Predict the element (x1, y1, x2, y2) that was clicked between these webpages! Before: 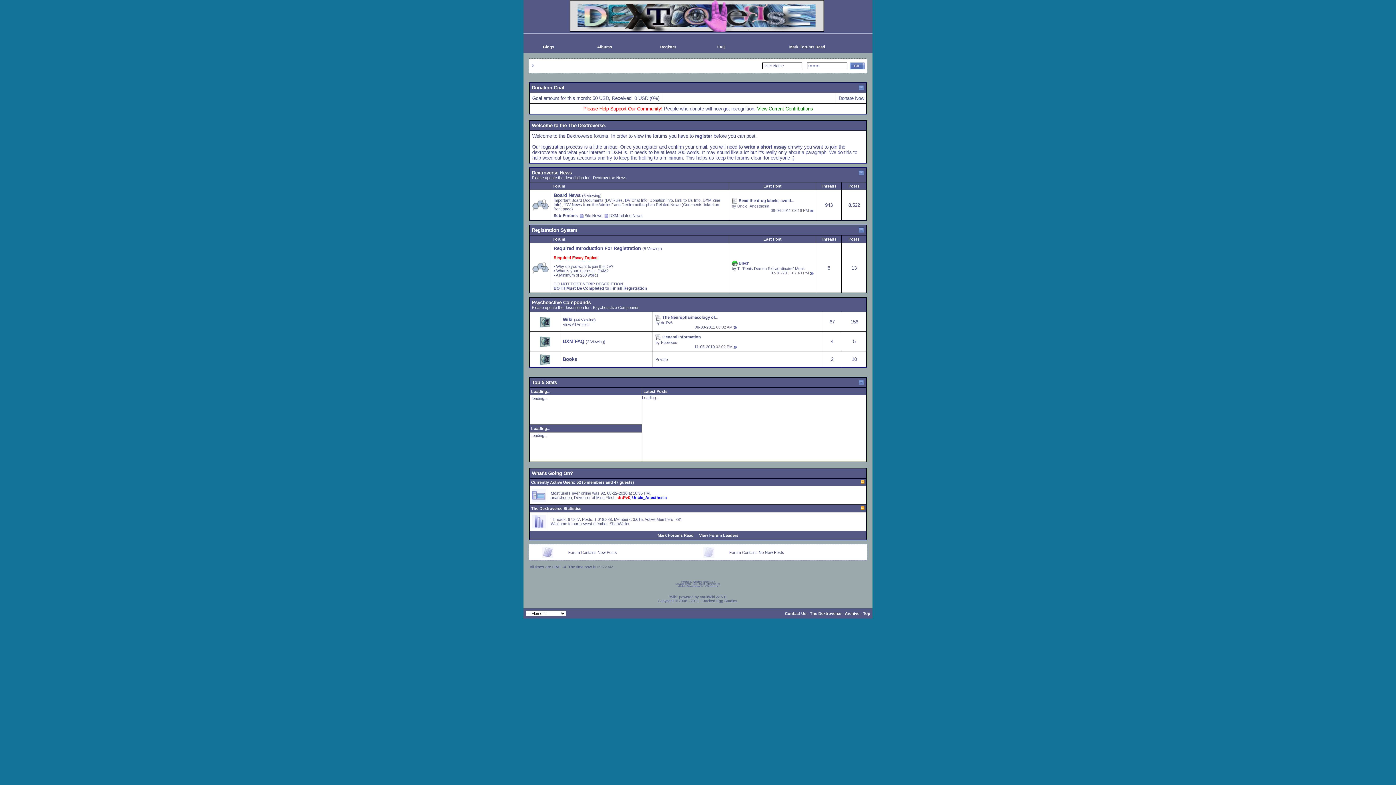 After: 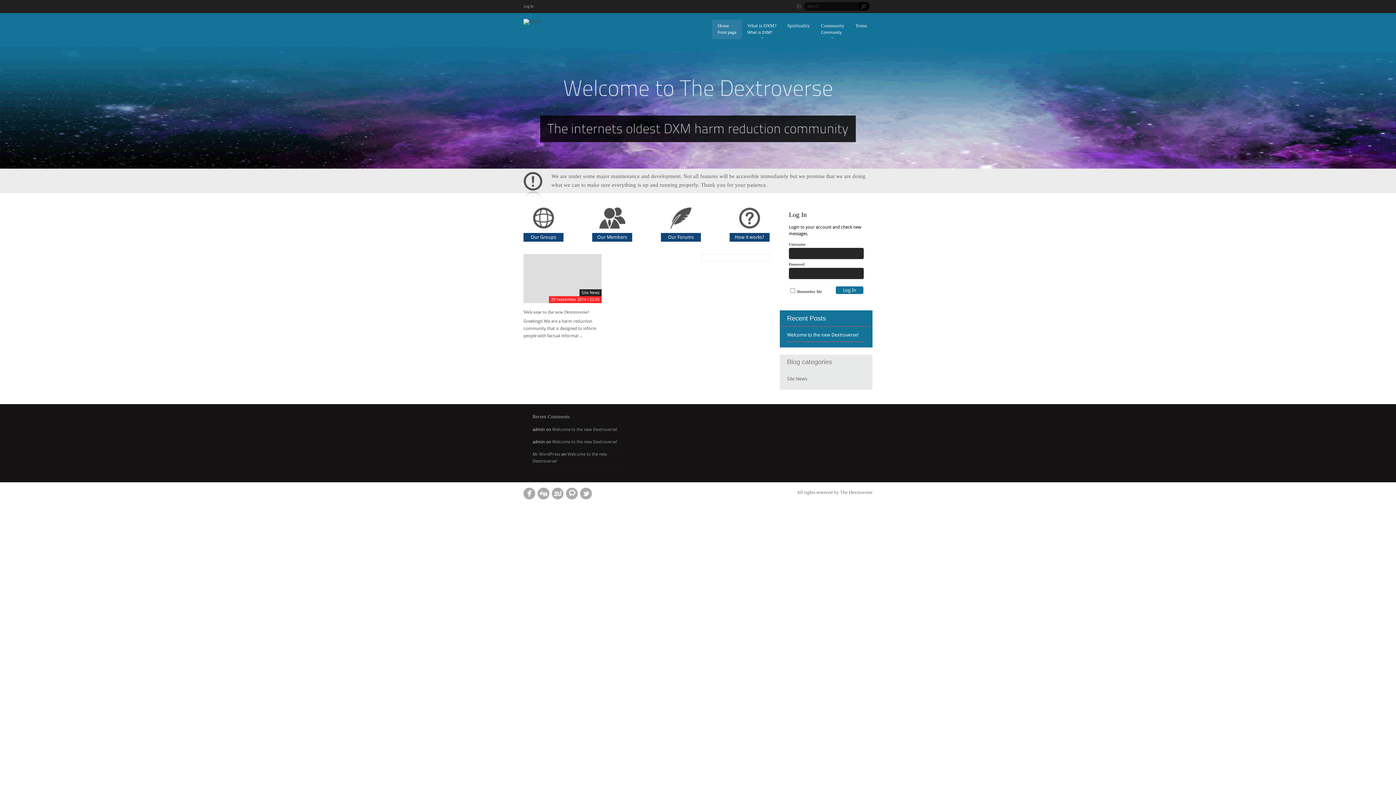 Action: bbox: (738, 261, 749, 265) label: Blech